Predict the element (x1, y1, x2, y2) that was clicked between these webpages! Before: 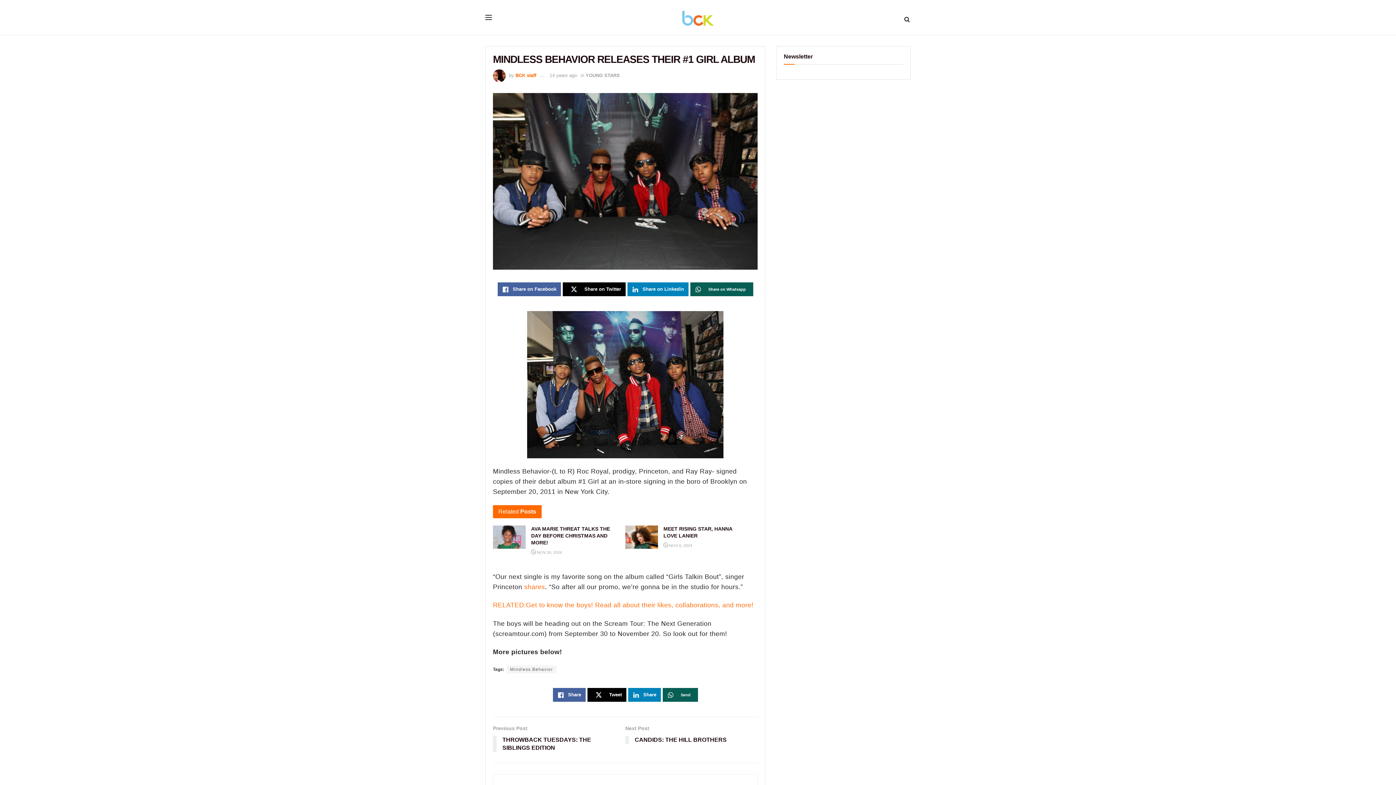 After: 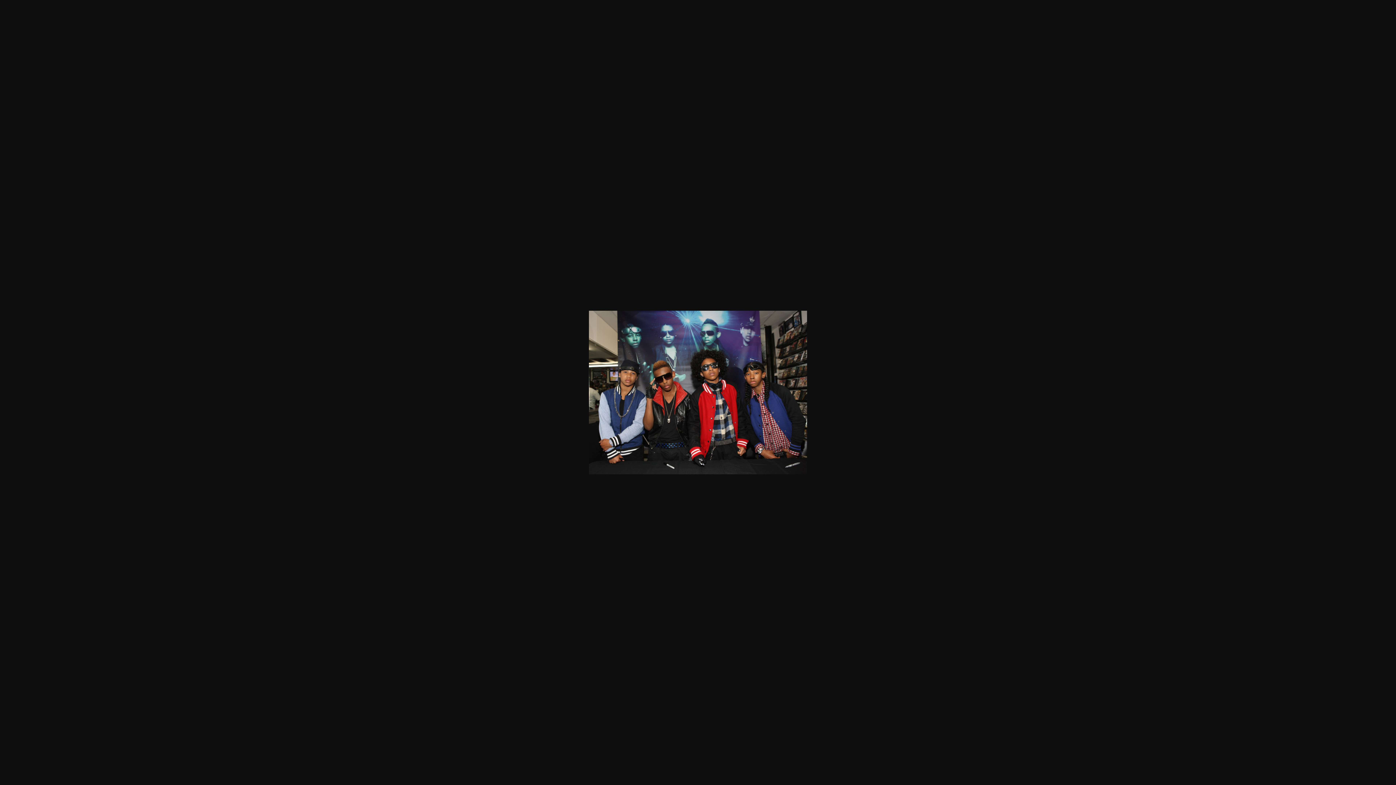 Action: bbox: (493, 311, 757, 458)